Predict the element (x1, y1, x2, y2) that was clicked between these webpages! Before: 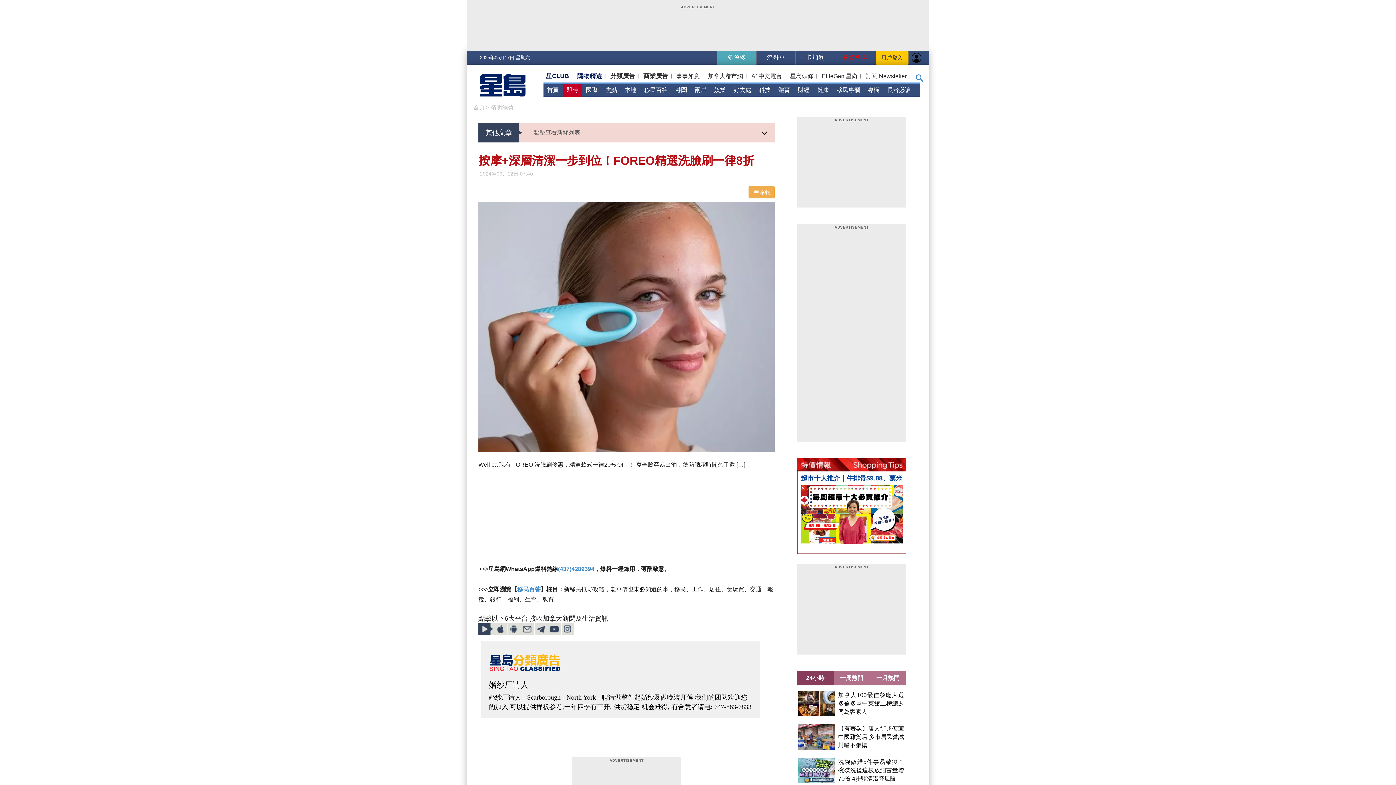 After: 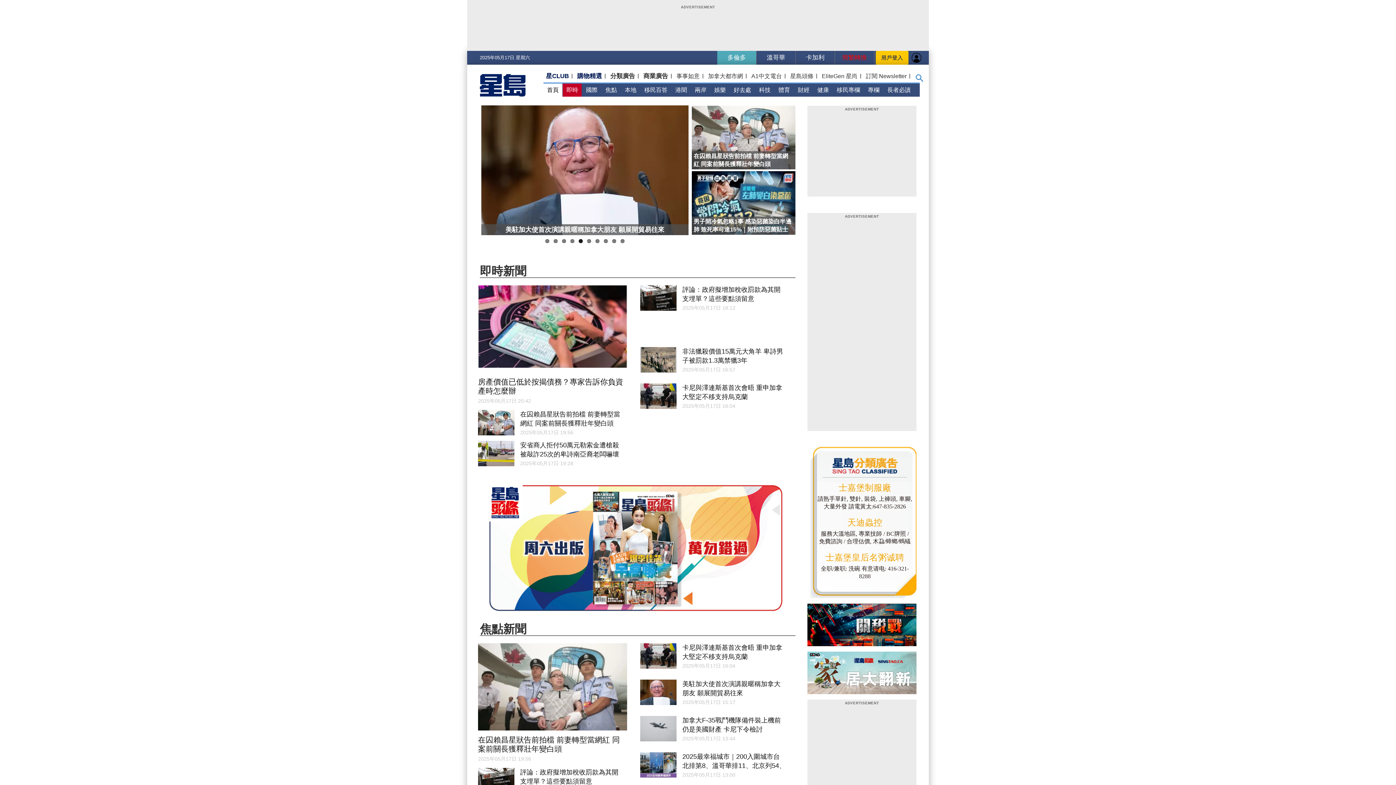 Action: bbox: (473, 104, 484, 110) label: 首頁